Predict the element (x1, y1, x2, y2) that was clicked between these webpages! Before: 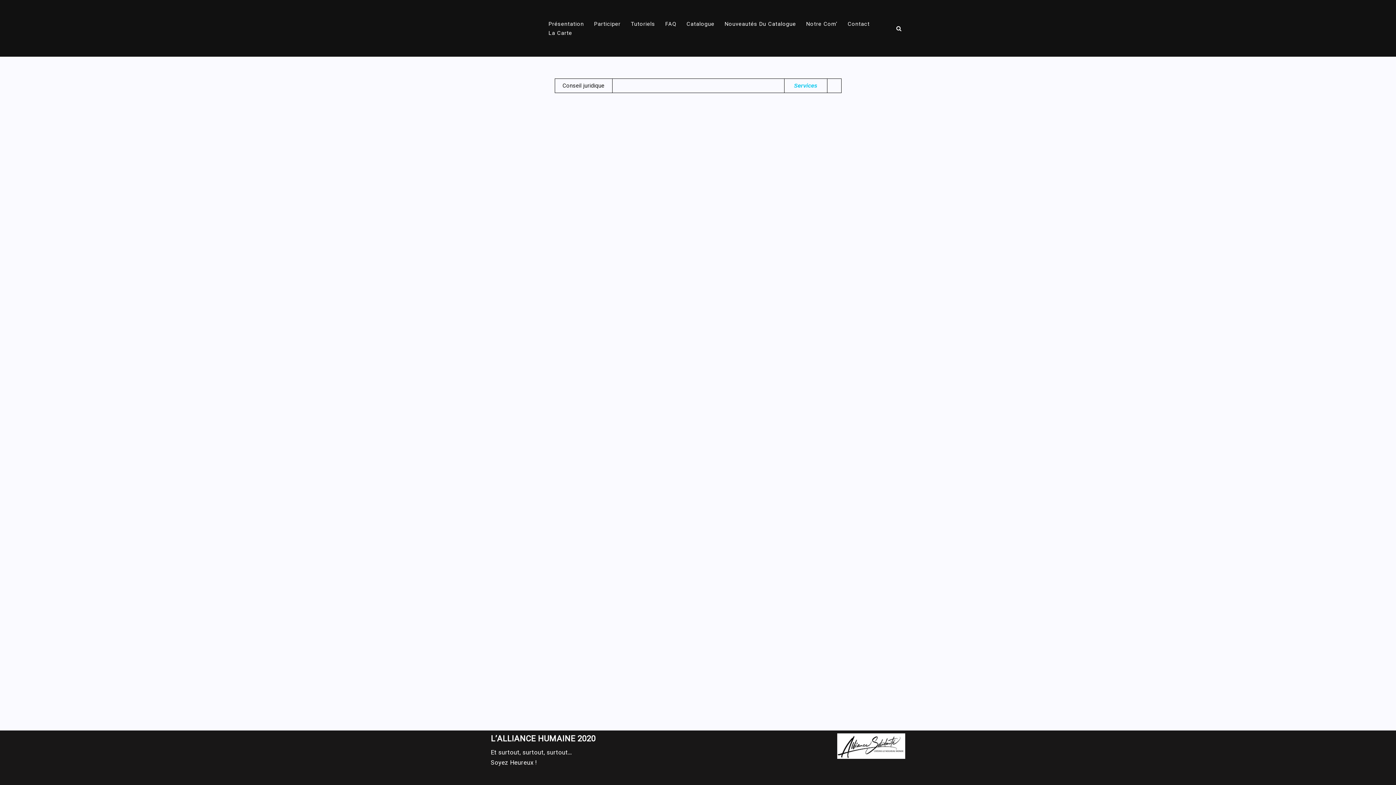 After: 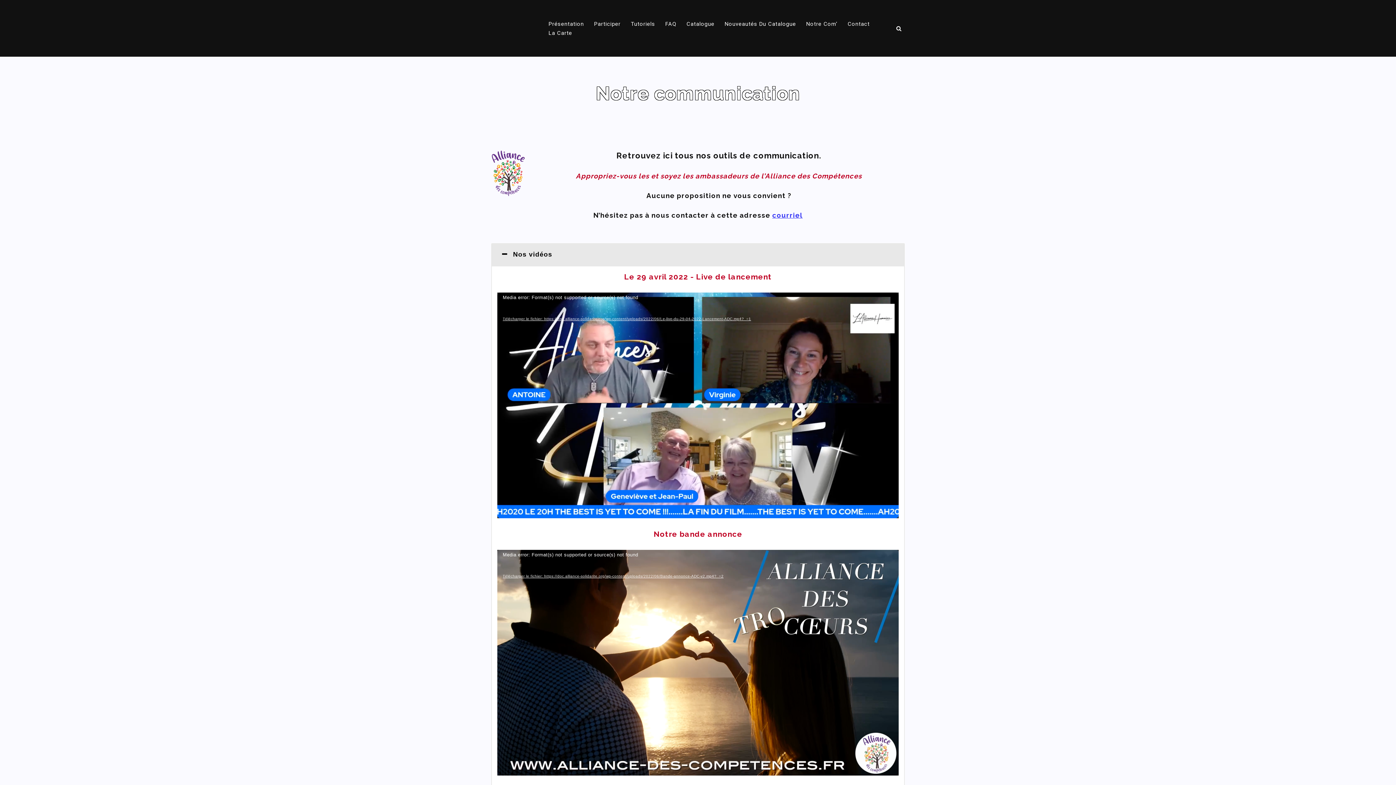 Action: bbox: (806, 19, 837, 28) label: Notre Com’